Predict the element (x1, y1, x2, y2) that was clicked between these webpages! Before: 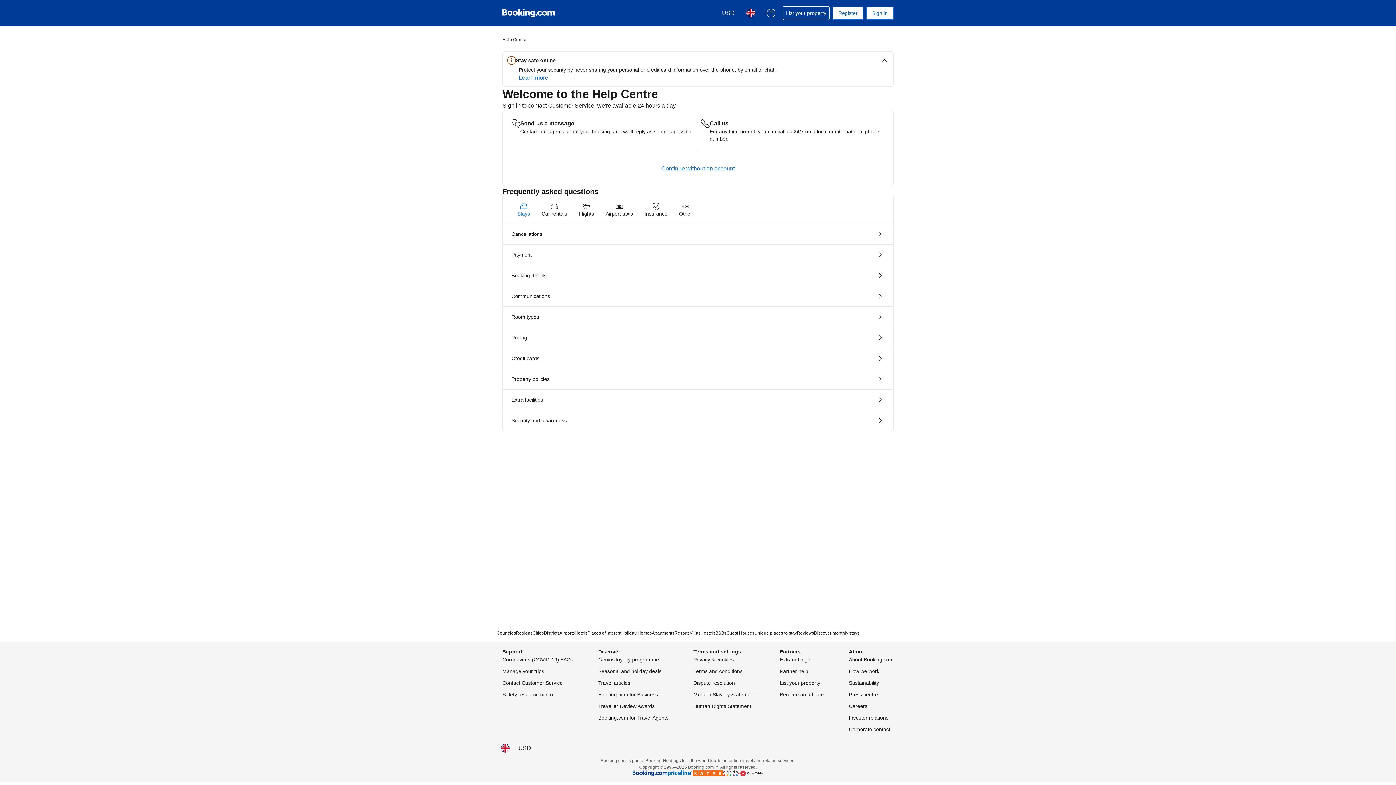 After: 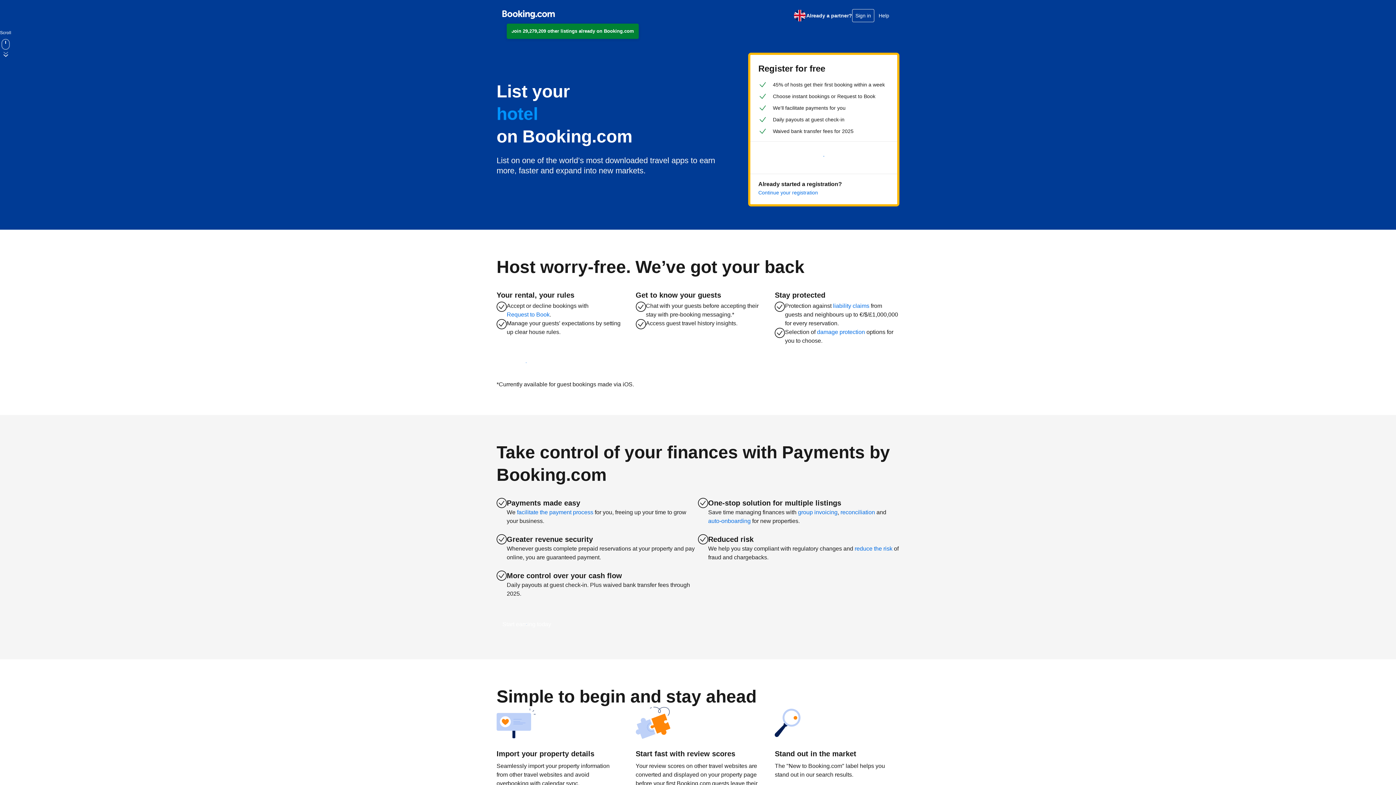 Action: label: List your property bbox: (780, 678, 820, 687)